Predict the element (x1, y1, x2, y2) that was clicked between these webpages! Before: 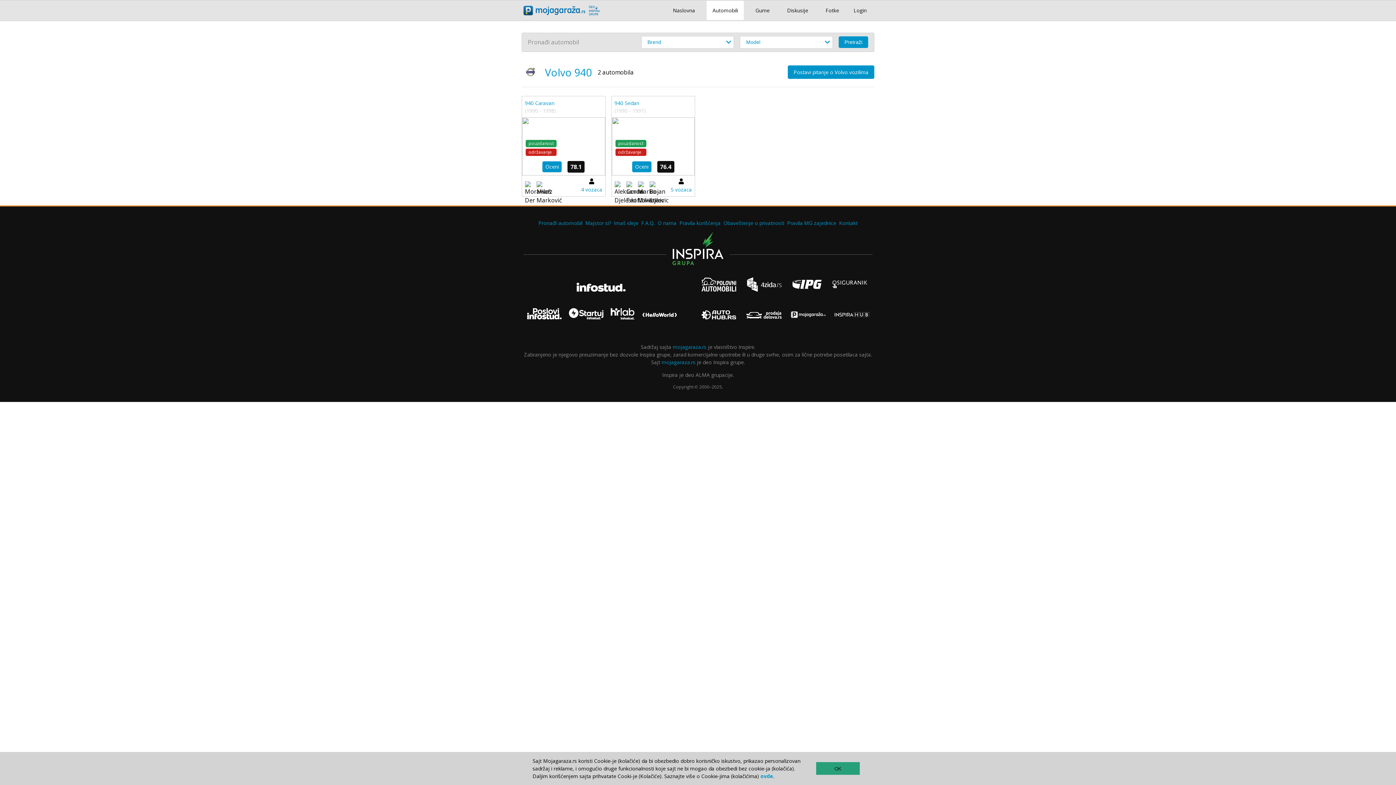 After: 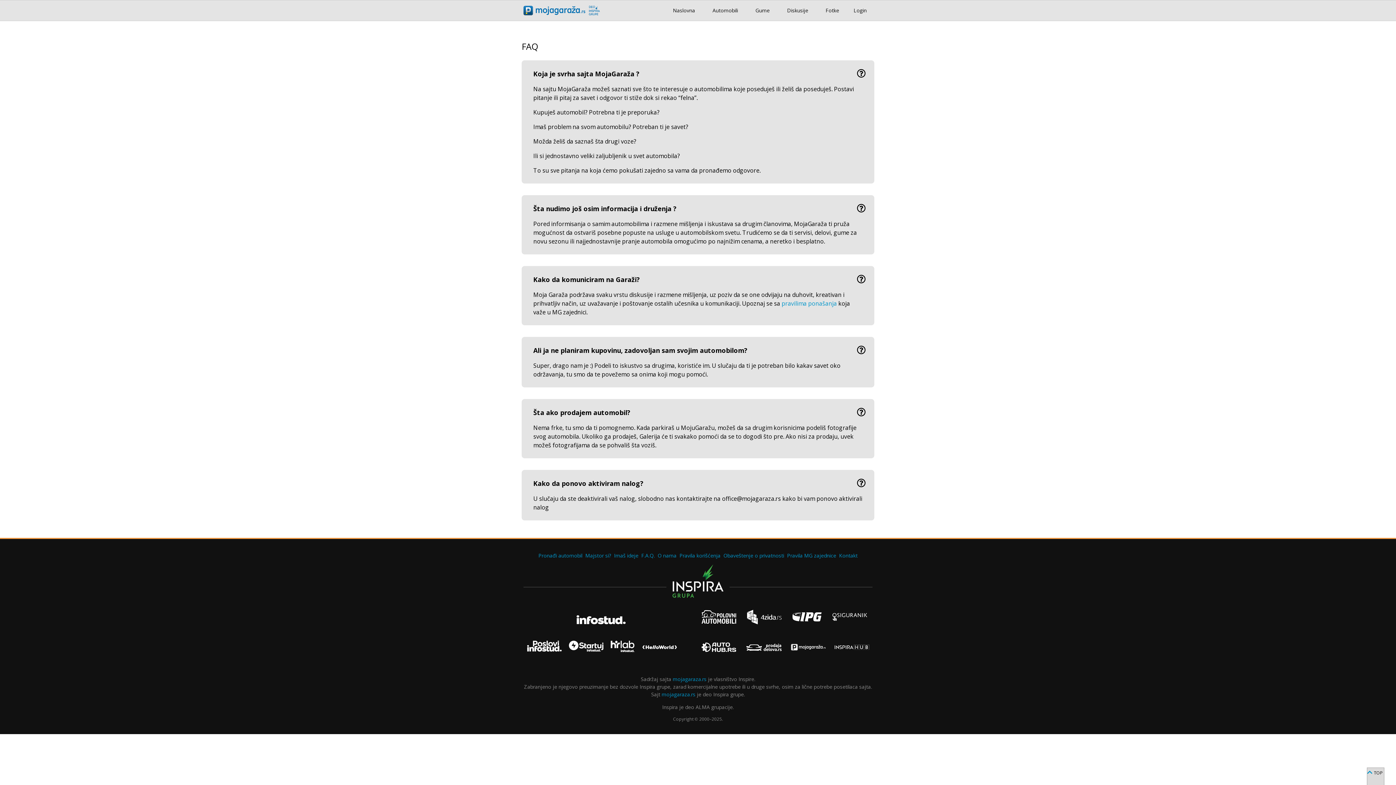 Action: label: F.A.Q. bbox: (641, 218, 654, 228)